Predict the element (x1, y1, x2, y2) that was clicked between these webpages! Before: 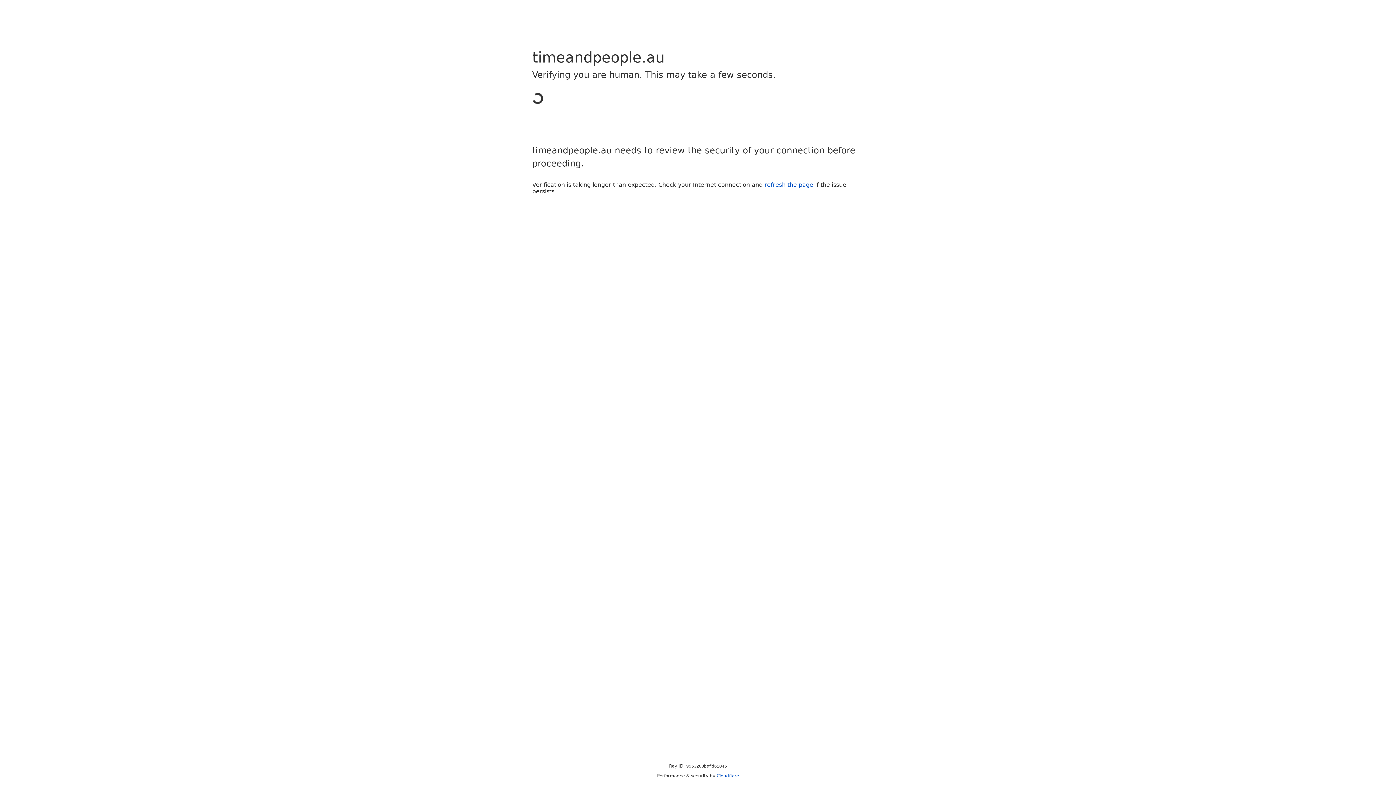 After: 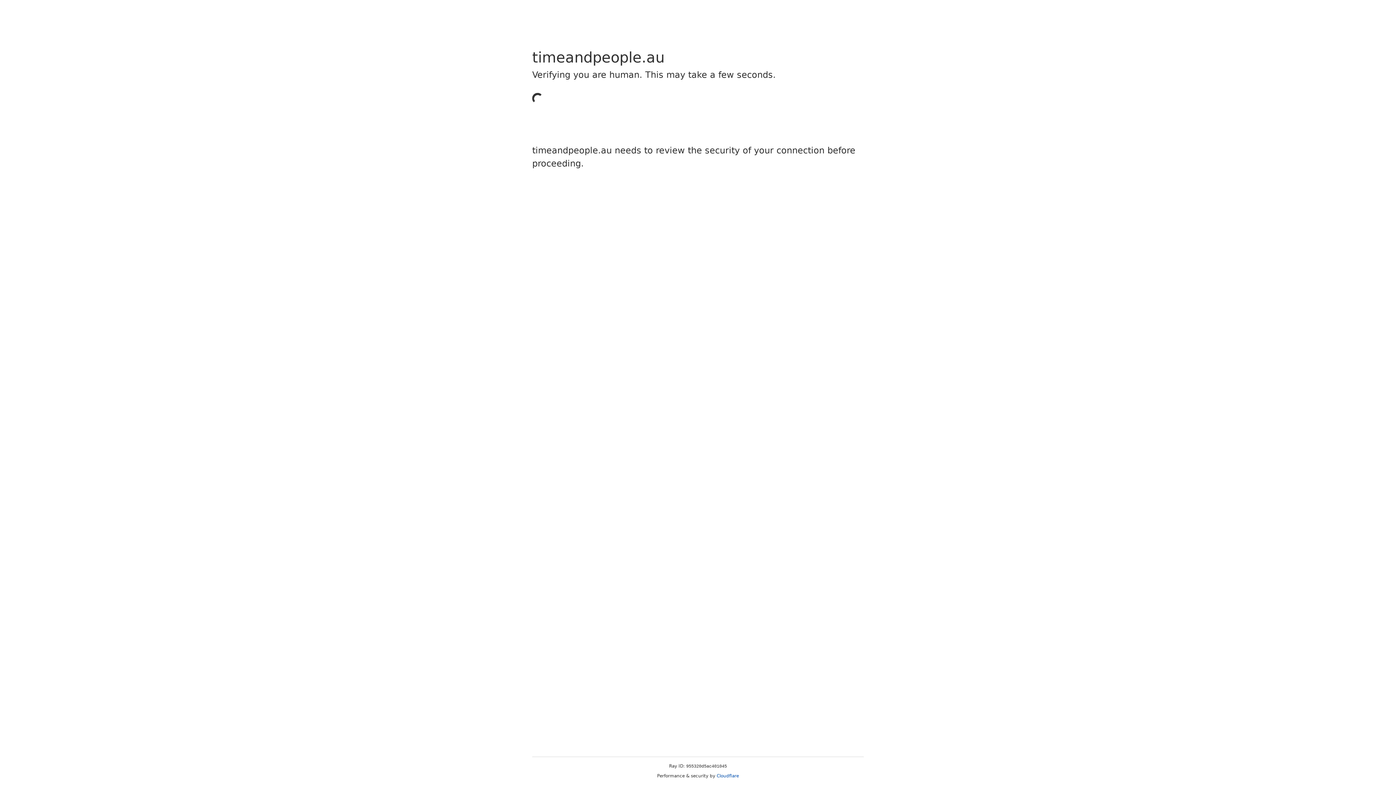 Action: label: Cloudflare bbox: (716, 773, 739, 778)